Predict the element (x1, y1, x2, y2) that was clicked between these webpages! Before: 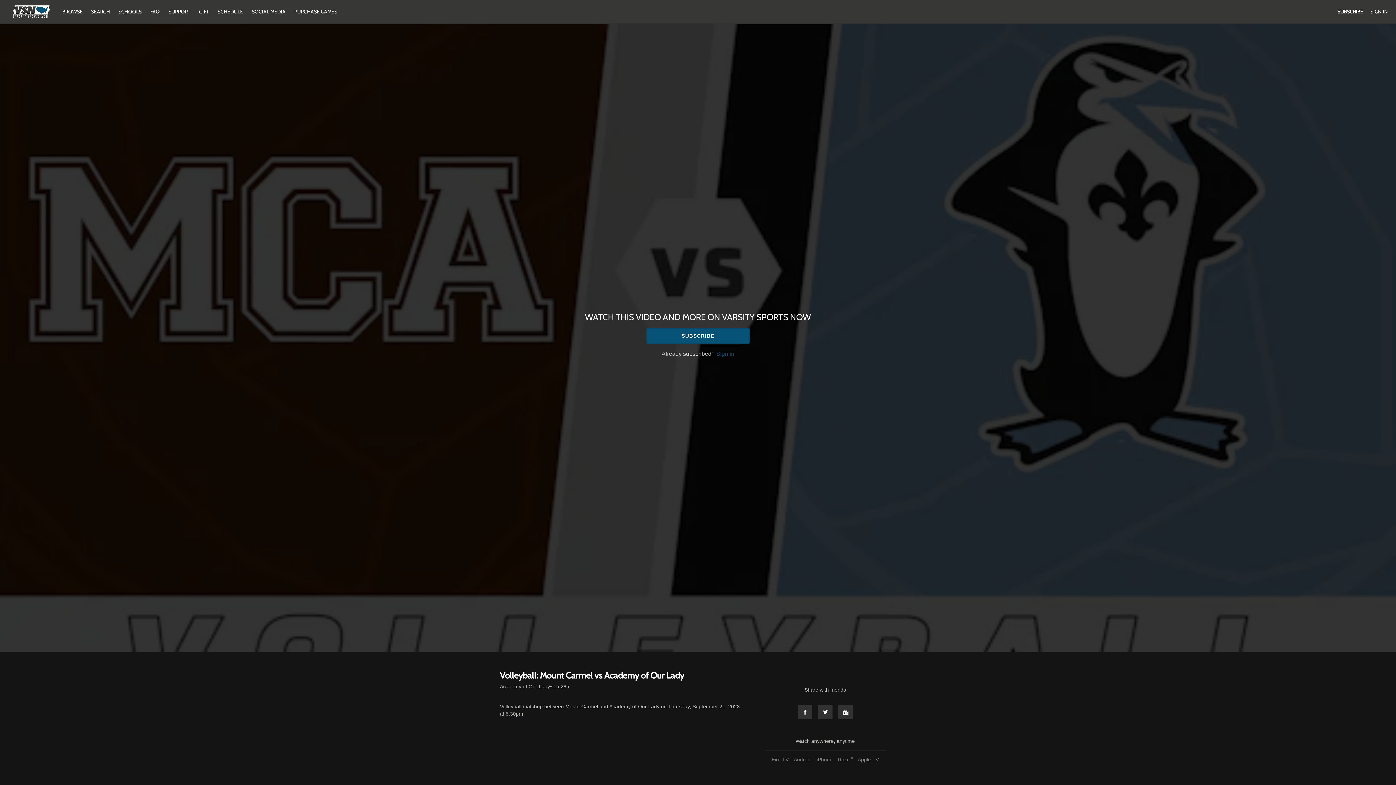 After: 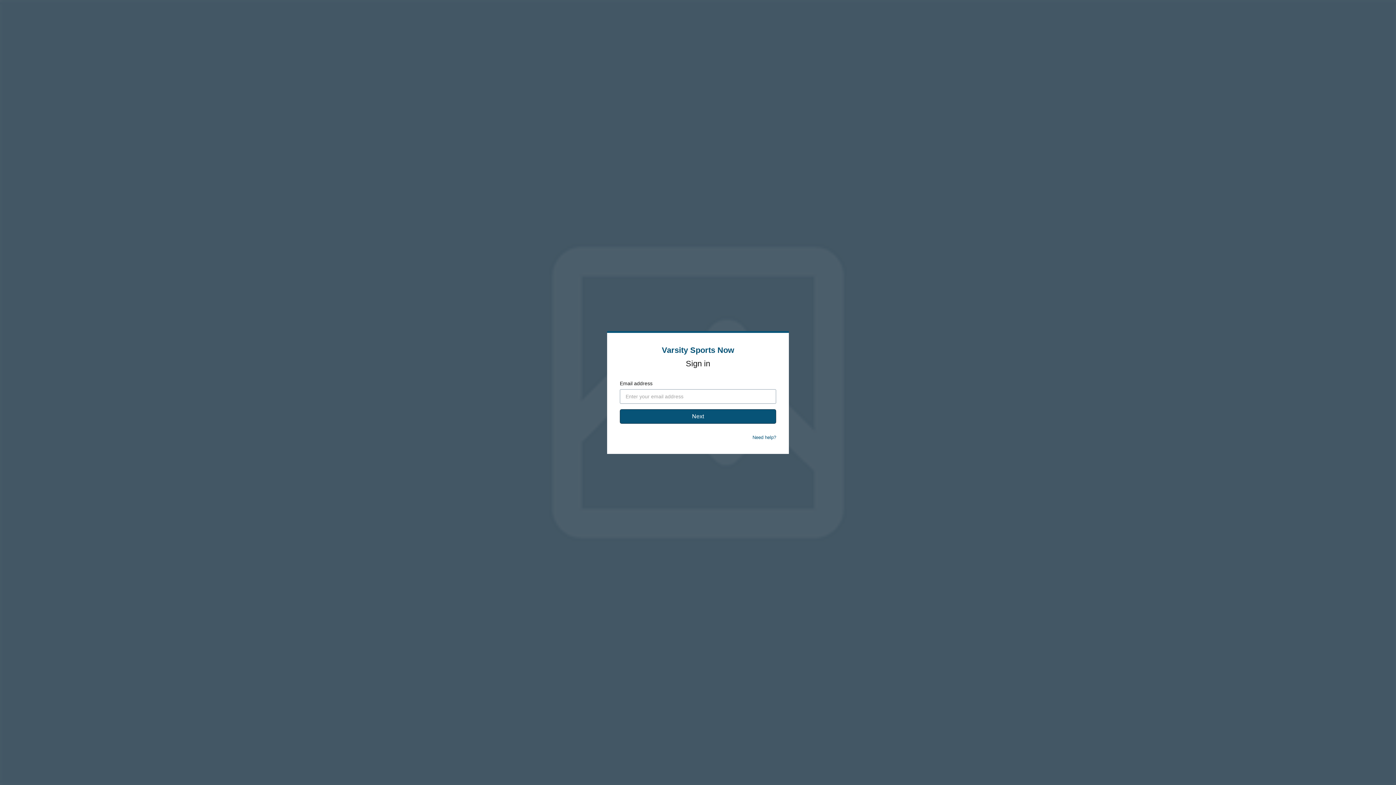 Action: label: SIGN IN bbox: (1370, 8, 1388, 14)